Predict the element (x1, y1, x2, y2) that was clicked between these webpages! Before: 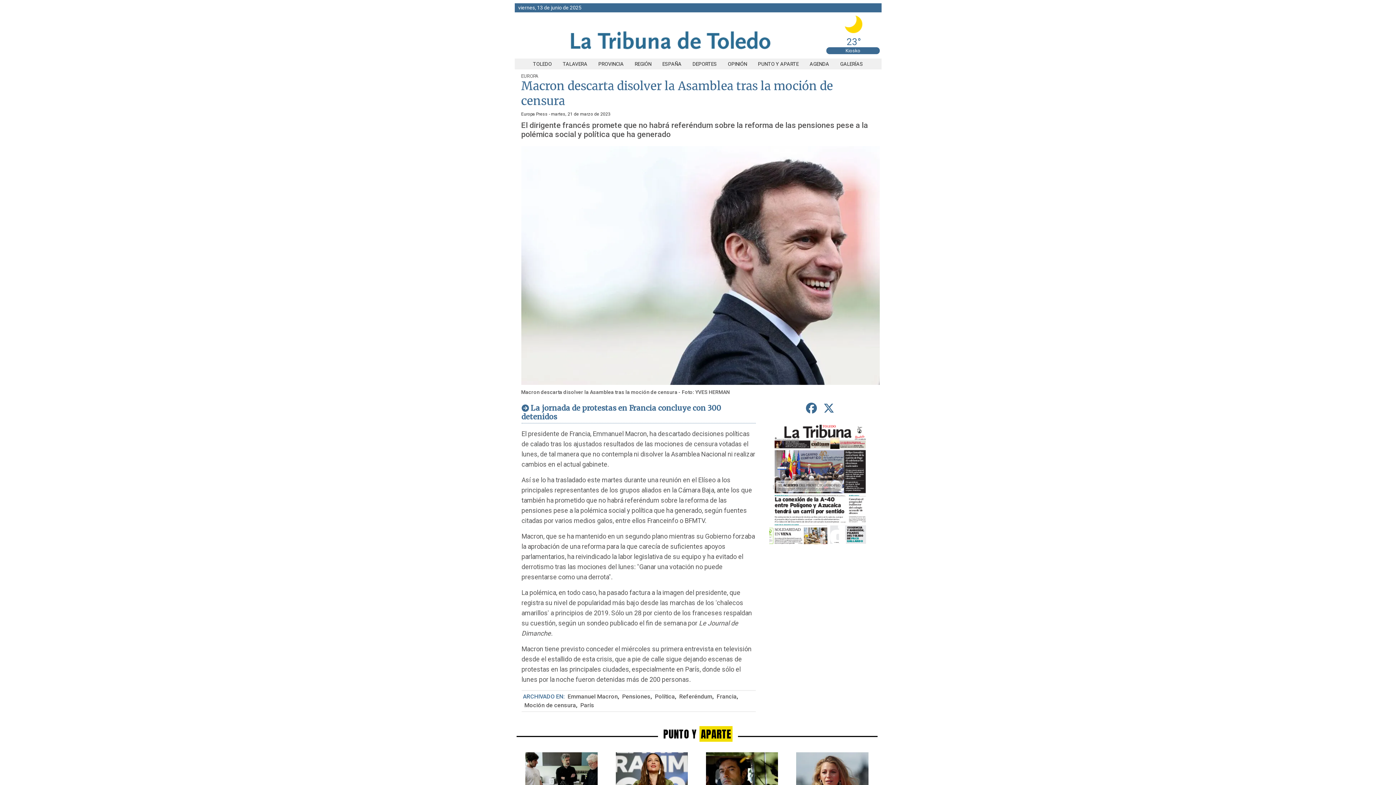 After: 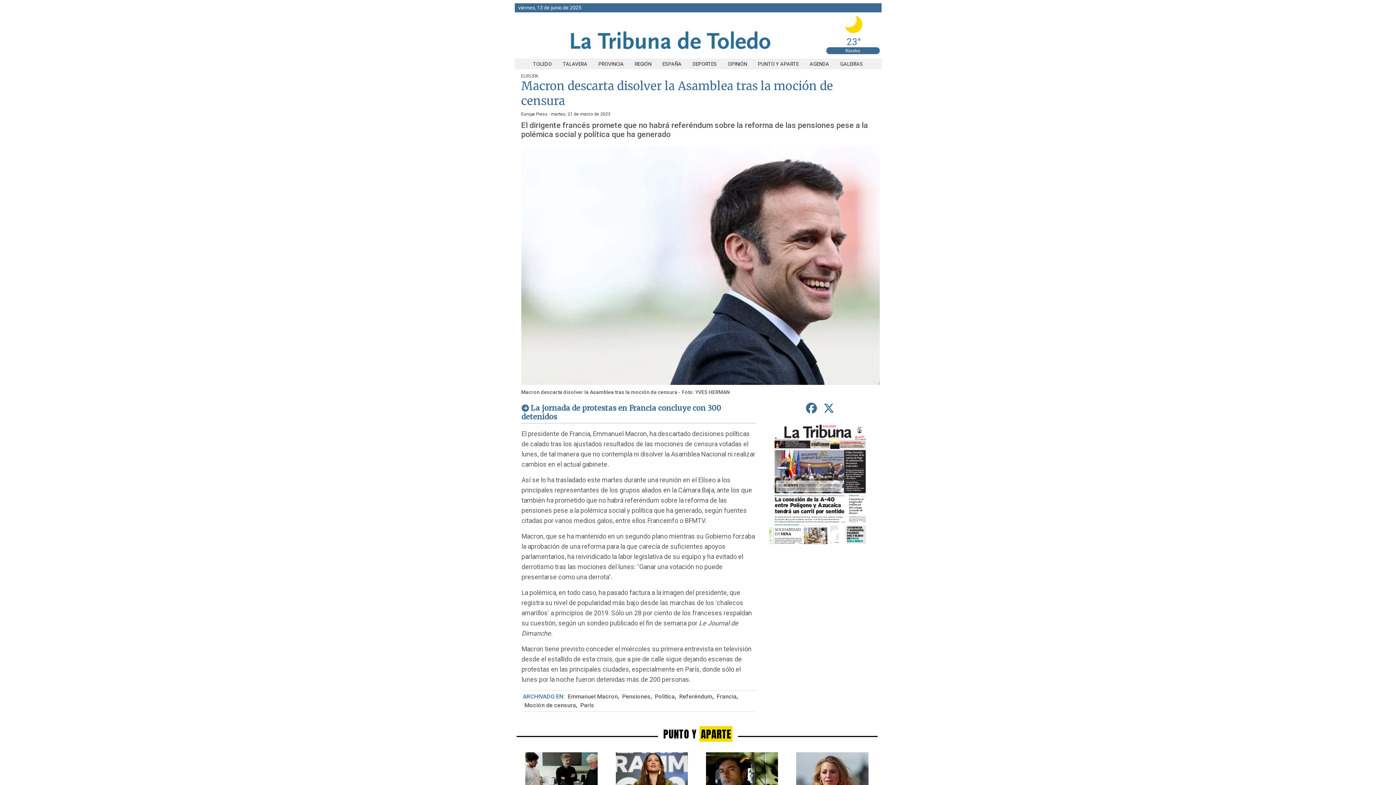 Action: label: compartir en Twitter bbox: (820, 399, 837, 417)